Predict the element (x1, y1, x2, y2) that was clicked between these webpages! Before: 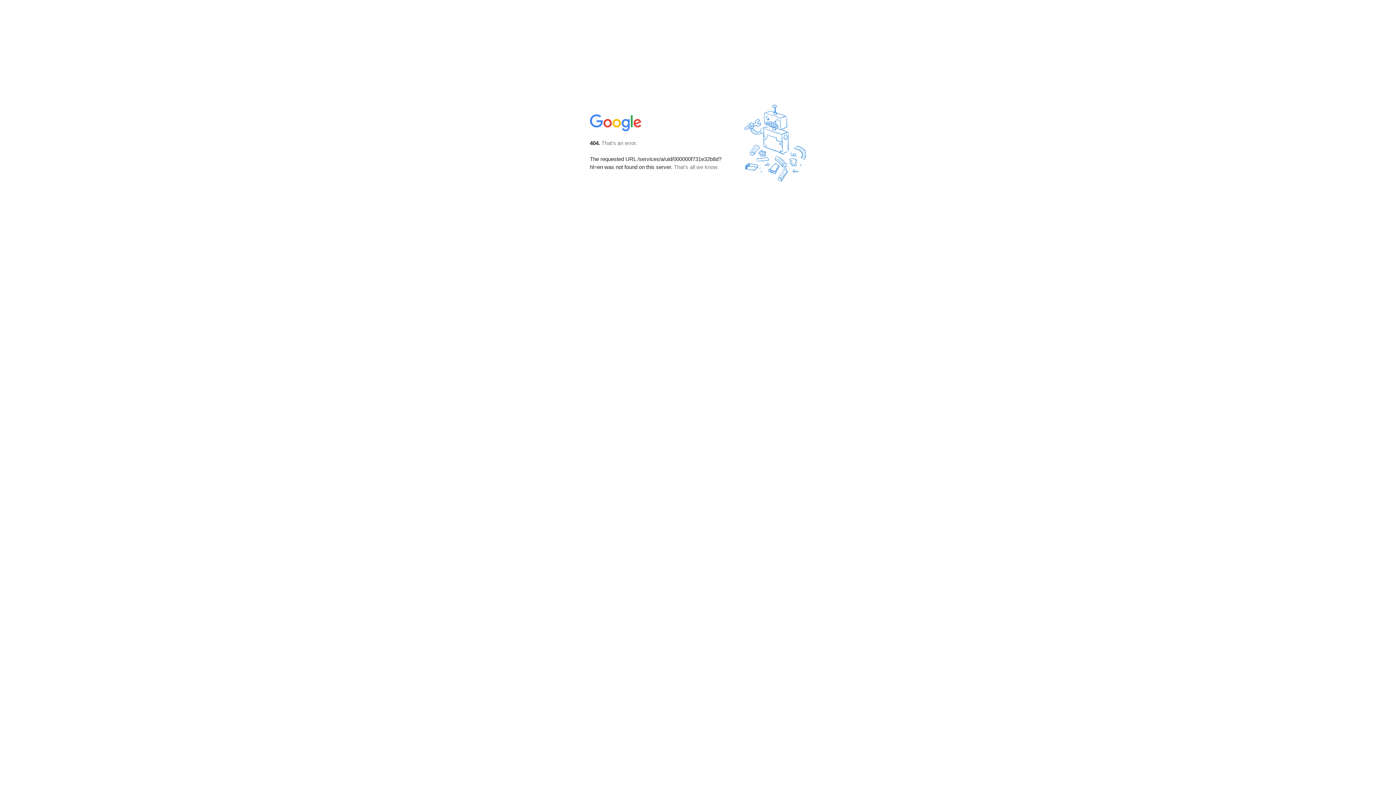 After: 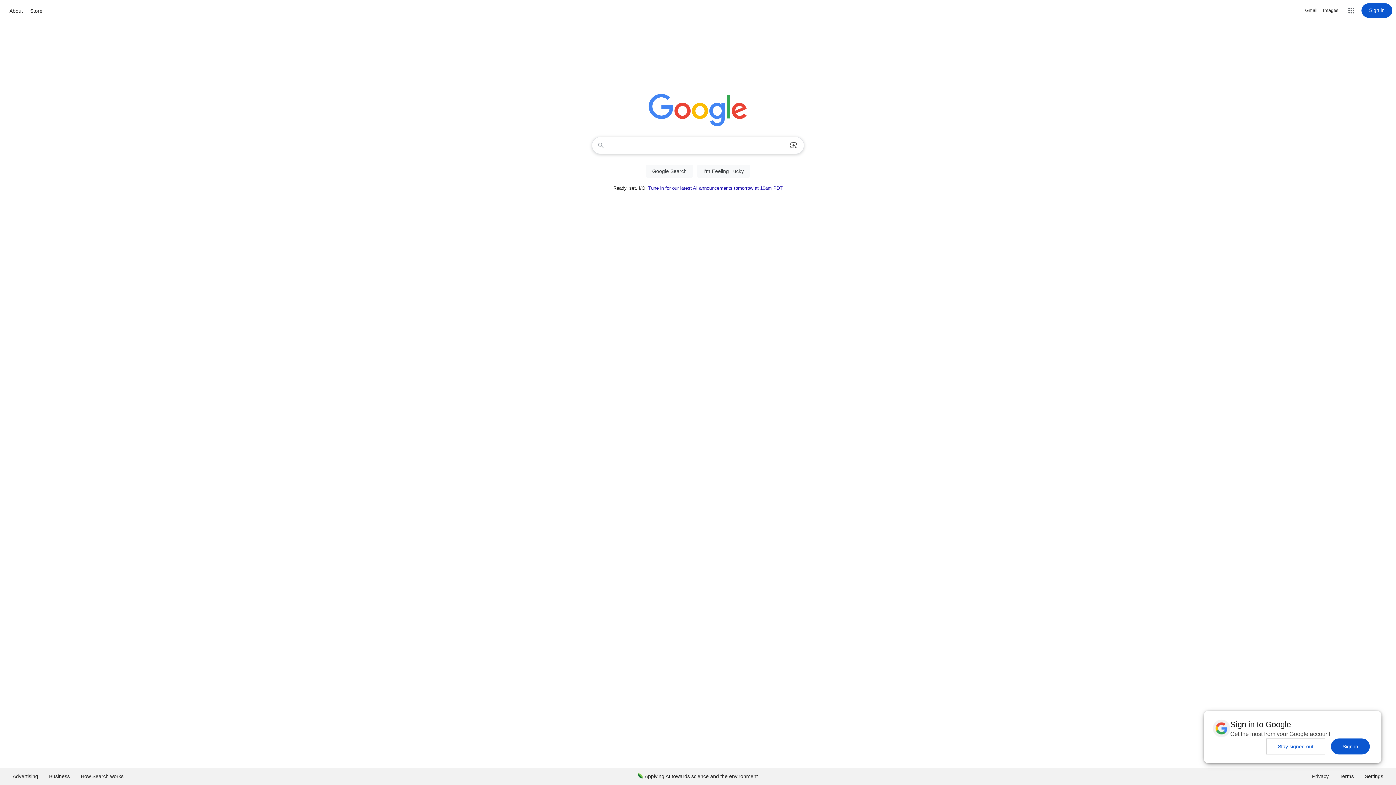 Action: bbox: (590, 127, 642, 134)